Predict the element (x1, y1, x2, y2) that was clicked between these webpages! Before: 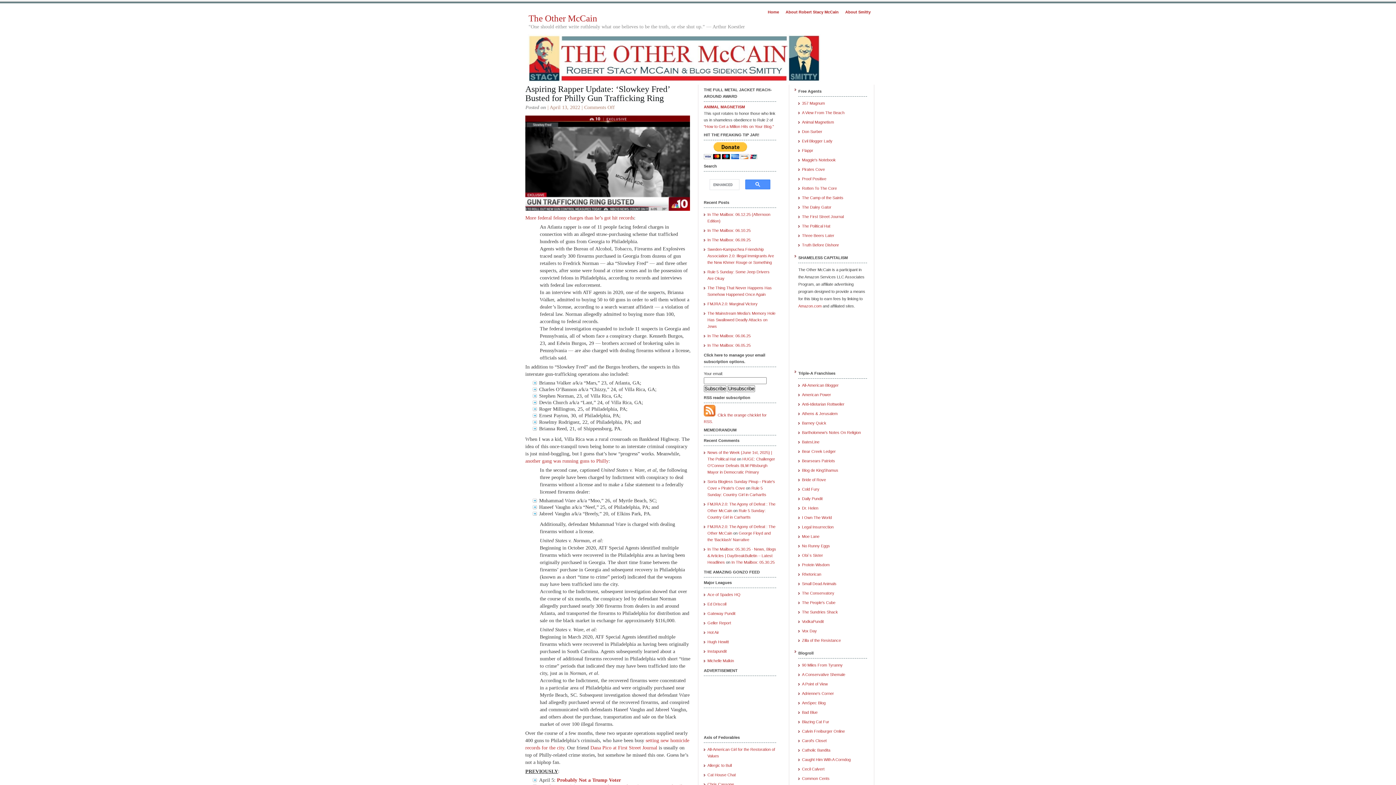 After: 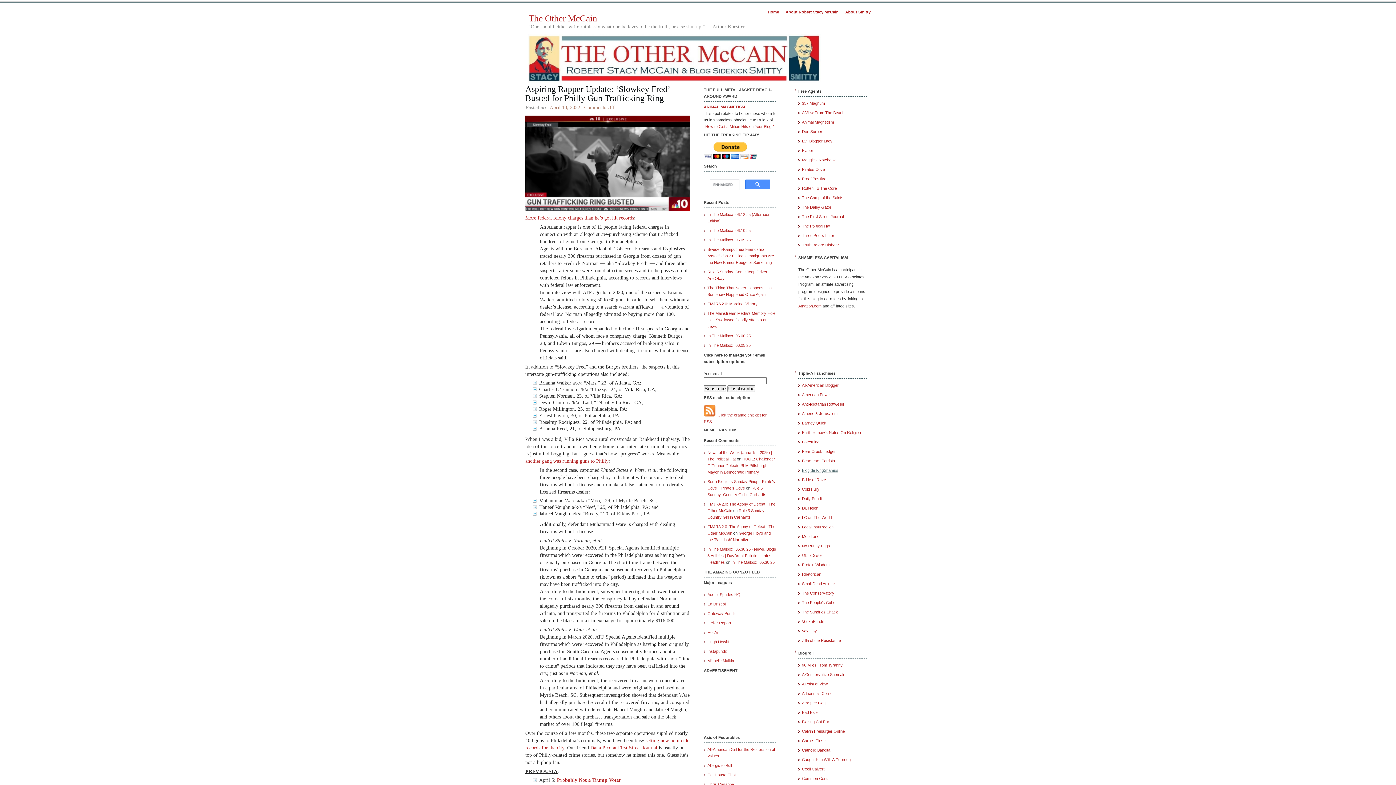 Action: label: Blog de KingShamus bbox: (802, 468, 838, 472)